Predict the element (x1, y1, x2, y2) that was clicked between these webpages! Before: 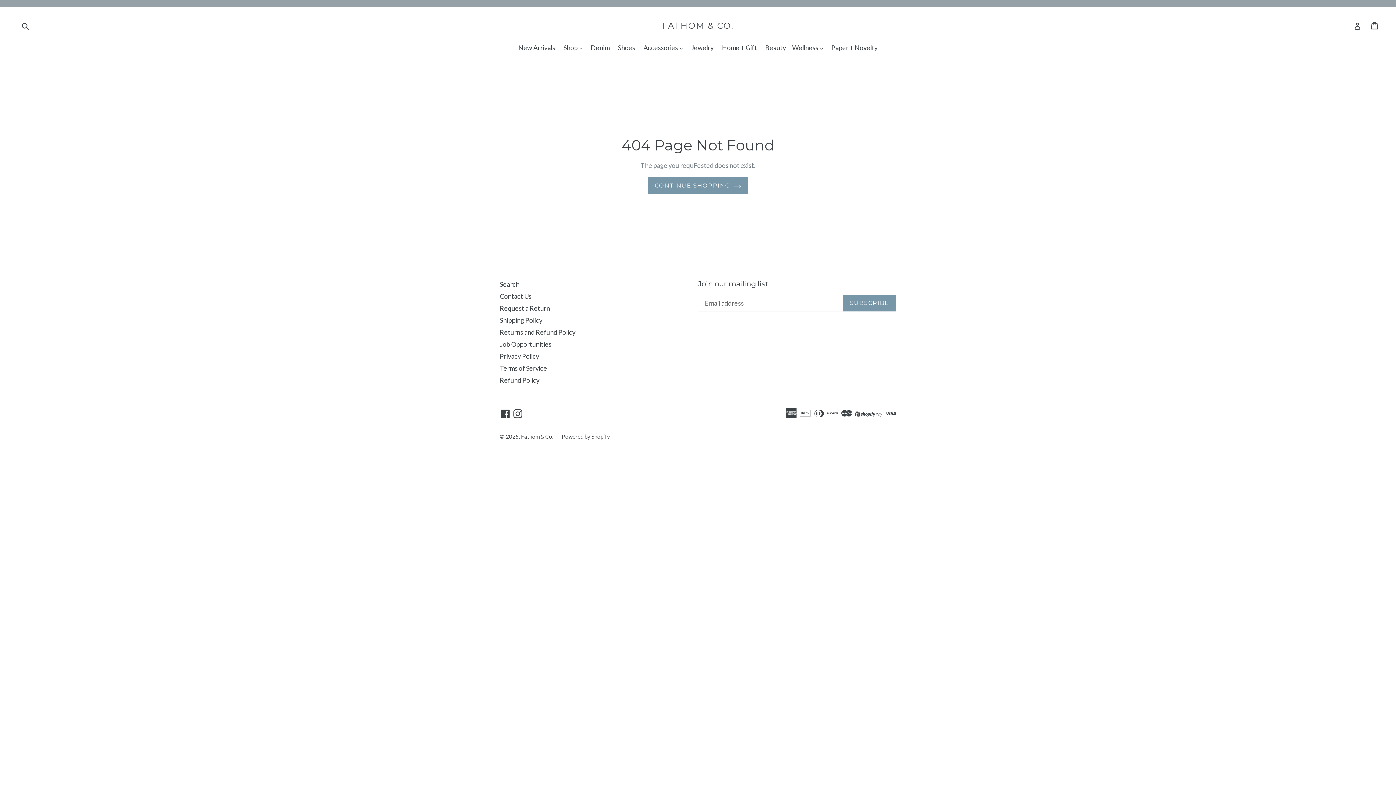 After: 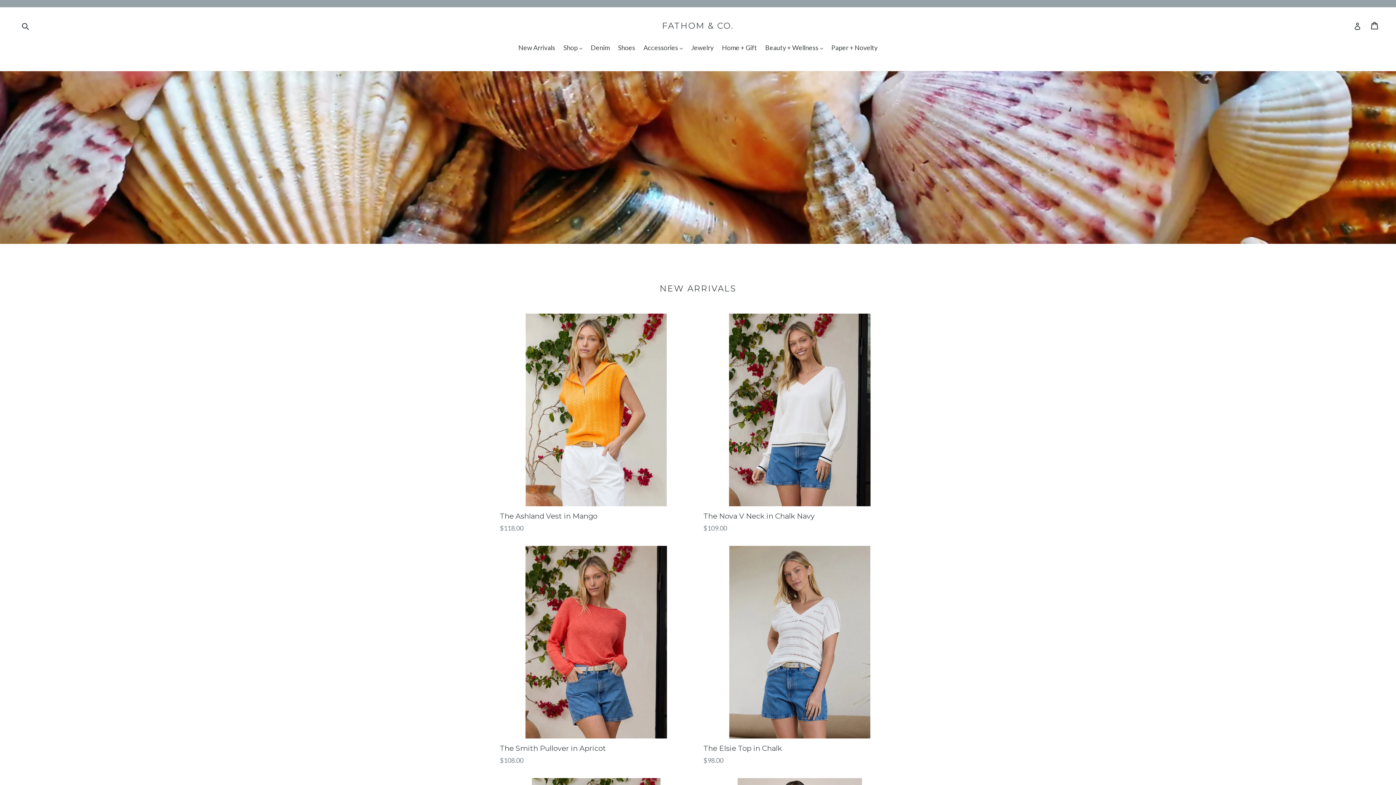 Action: label: FATHOM & CO. bbox: (662, 21, 733, 30)